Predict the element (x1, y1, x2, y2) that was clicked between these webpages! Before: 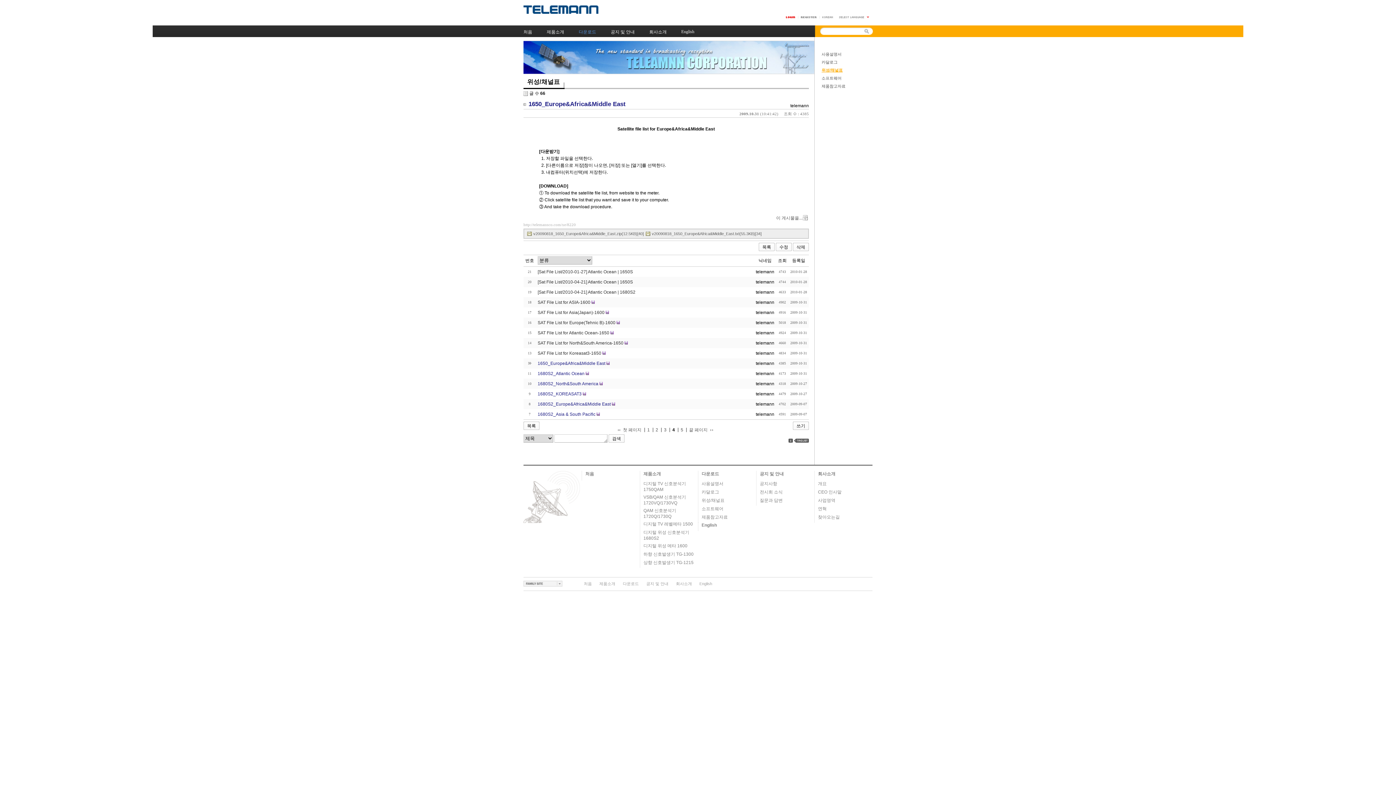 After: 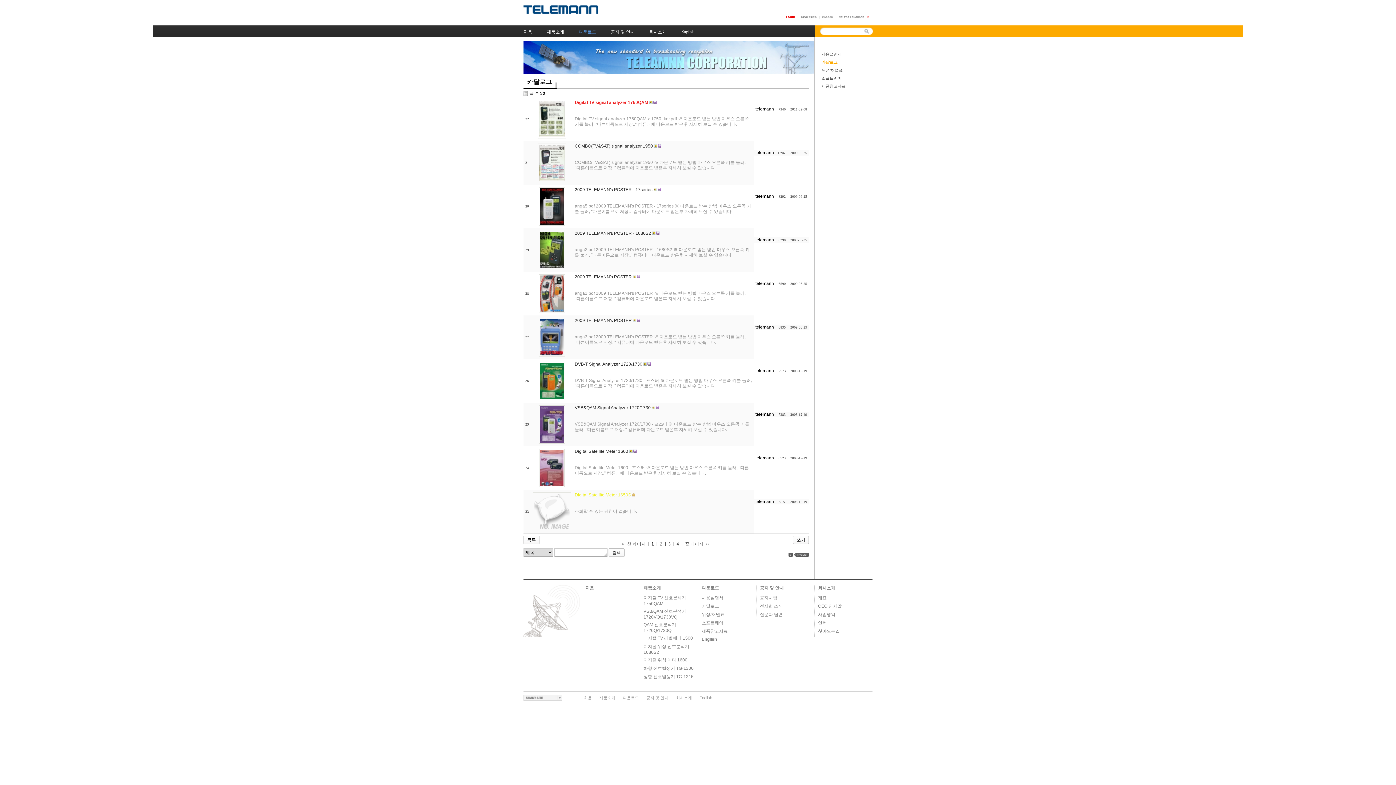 Action: bbox: (578, 25, 596, 37) label: 다운로드